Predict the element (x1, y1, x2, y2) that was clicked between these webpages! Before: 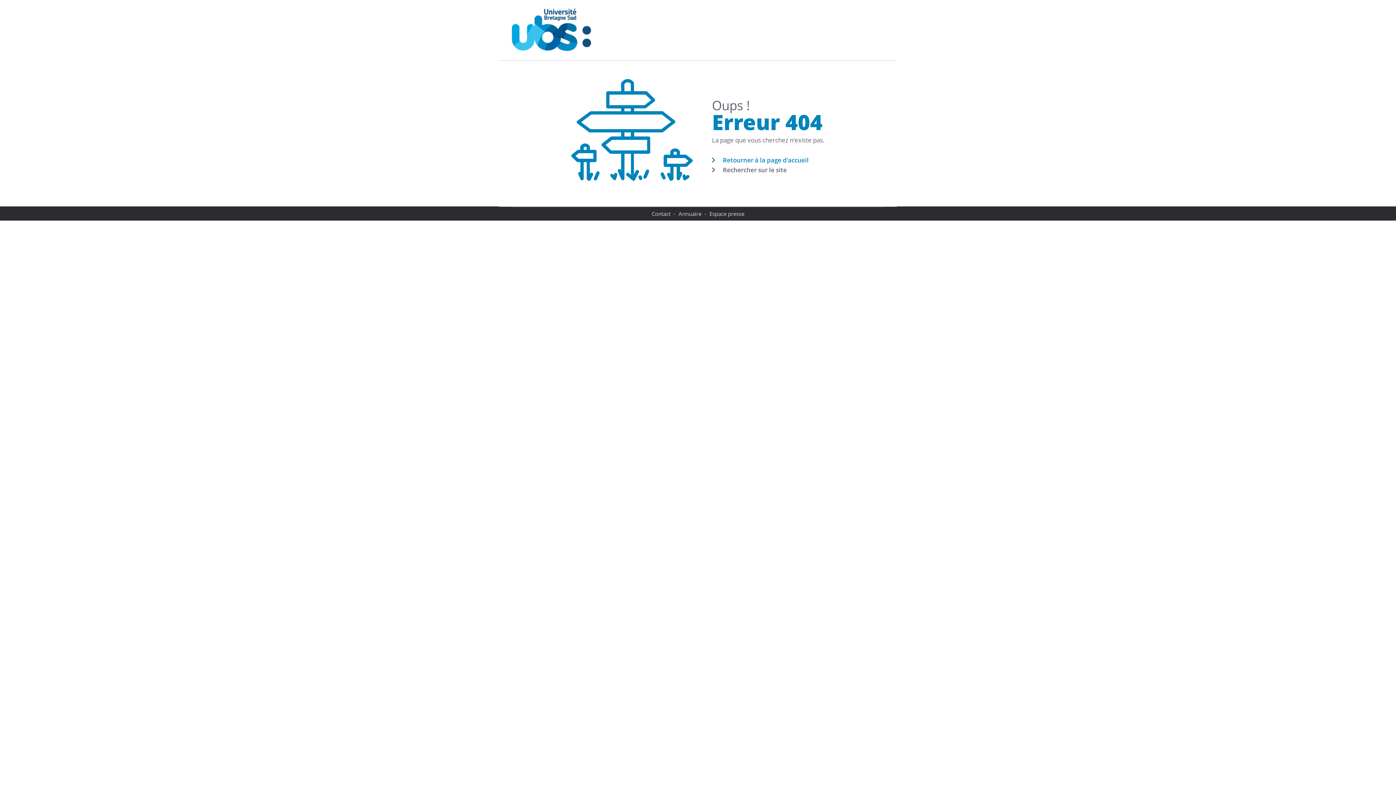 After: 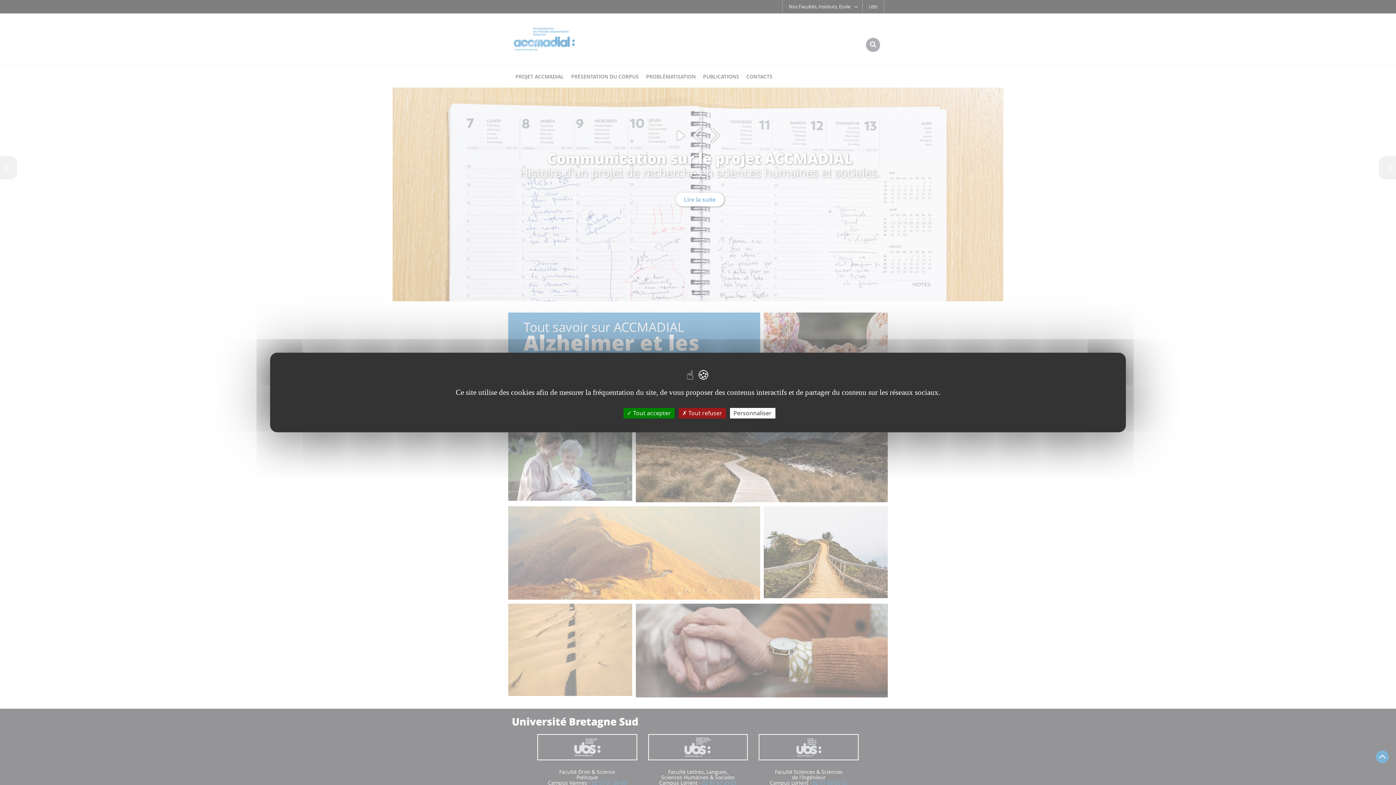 Action: label: Retourner à la page d'accueil bbox: (717, 155, 808, 164)